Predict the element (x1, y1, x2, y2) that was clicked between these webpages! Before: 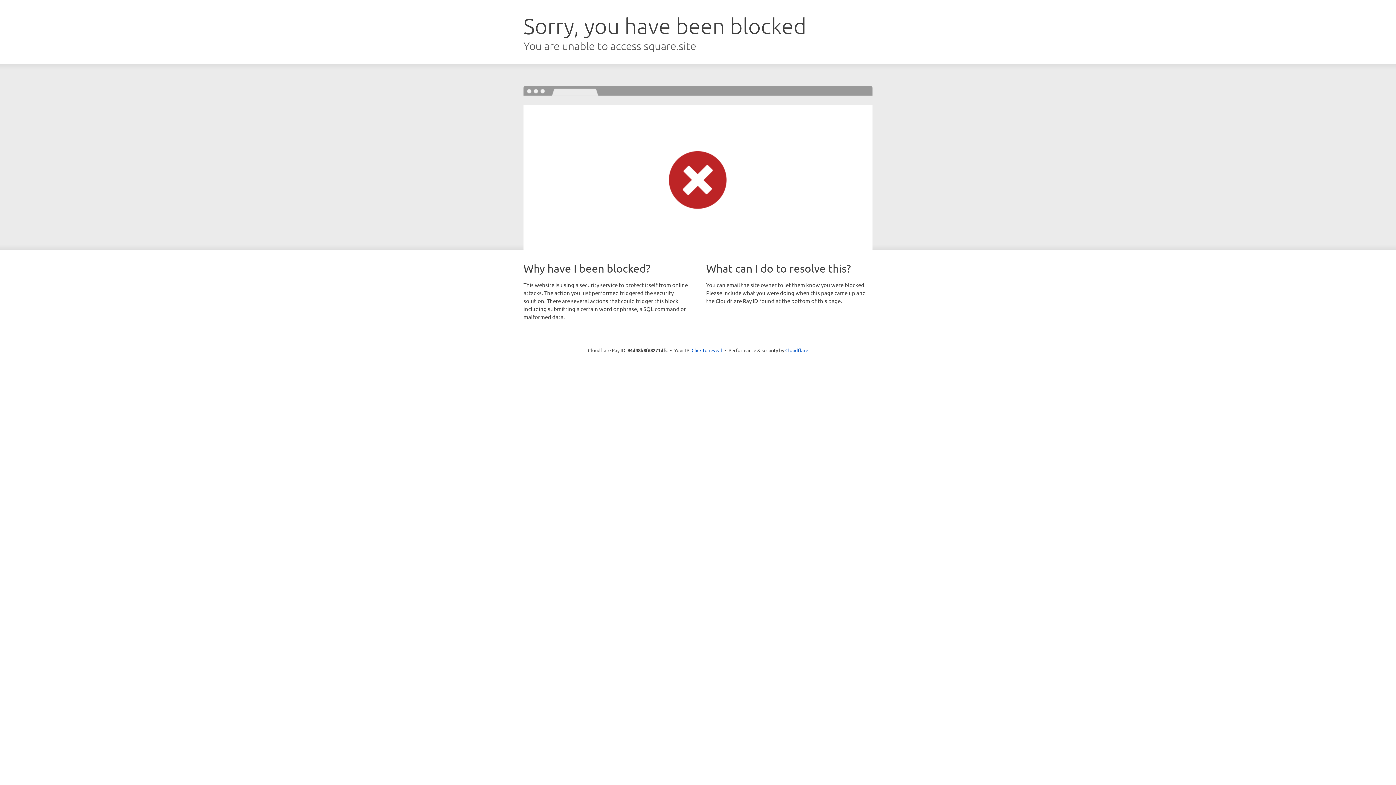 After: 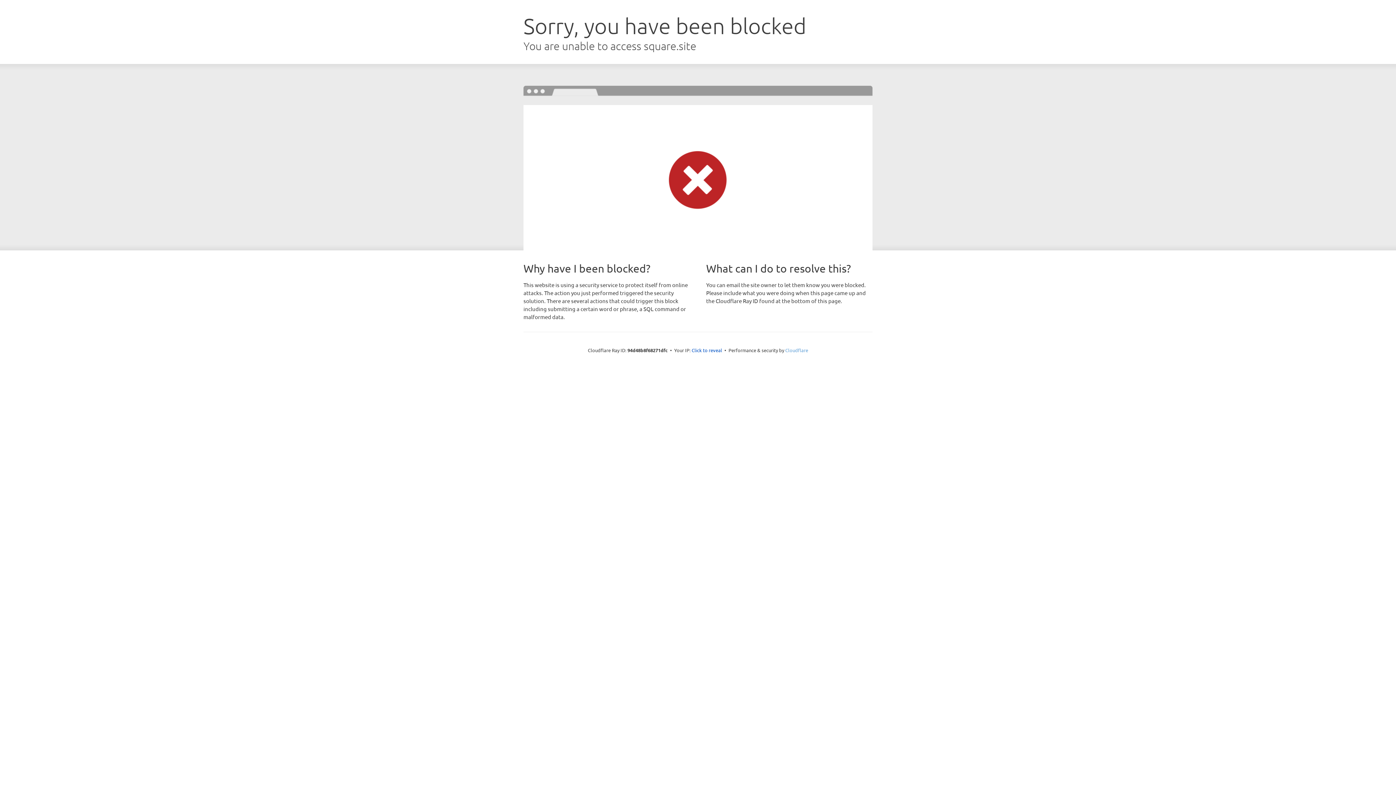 Action: label: Cloudflare bbox: (785, 347, 808, 353)